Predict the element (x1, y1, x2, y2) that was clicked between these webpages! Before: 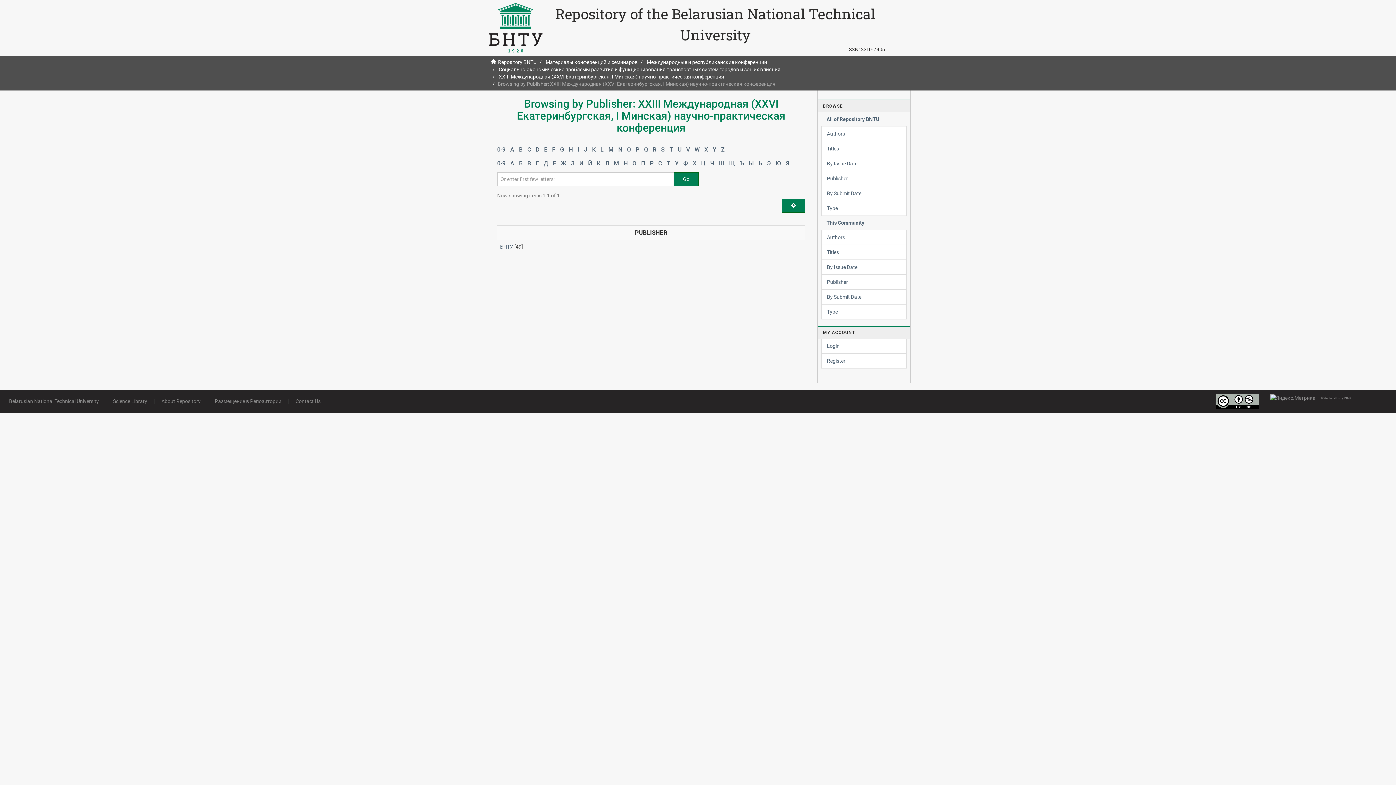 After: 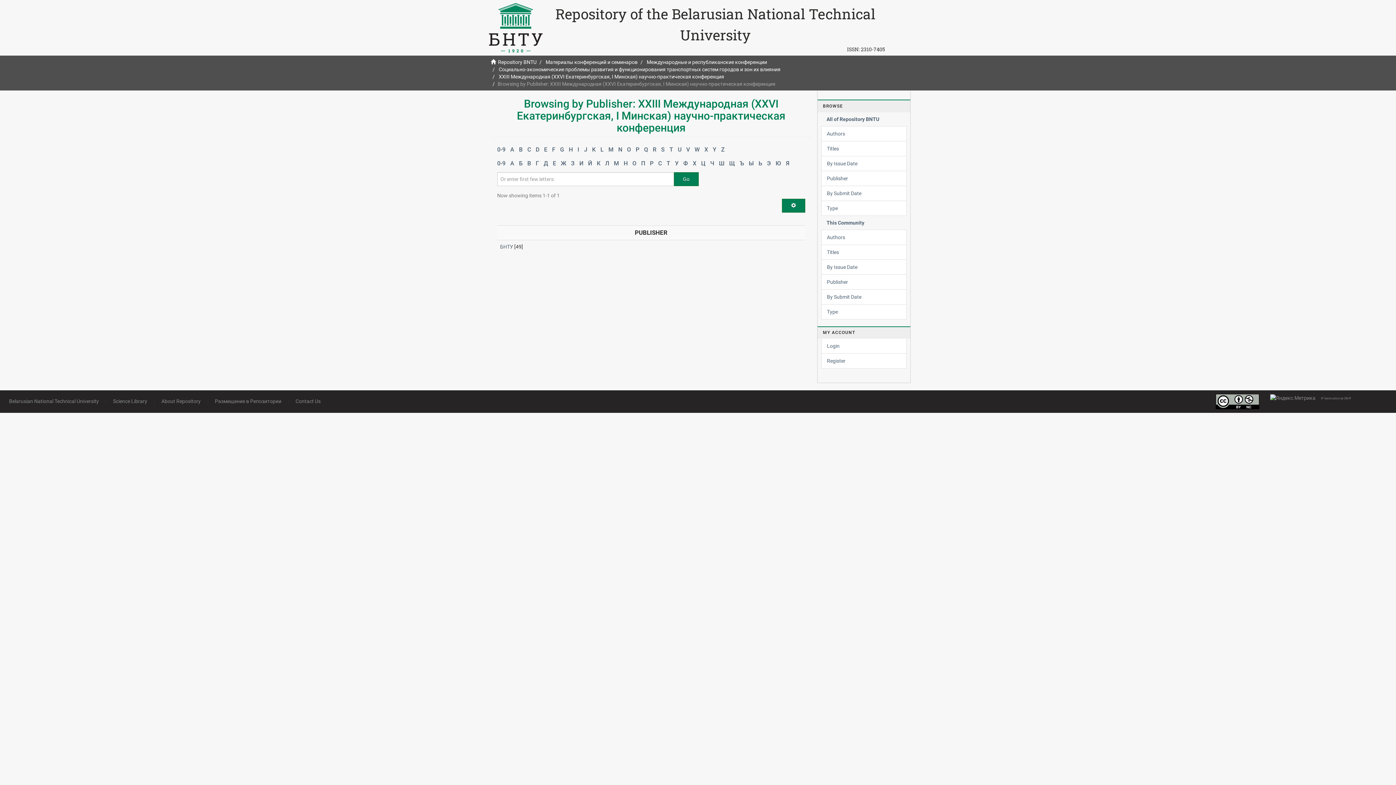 Action: label: Д bbox: (542, 158, 550, 168)